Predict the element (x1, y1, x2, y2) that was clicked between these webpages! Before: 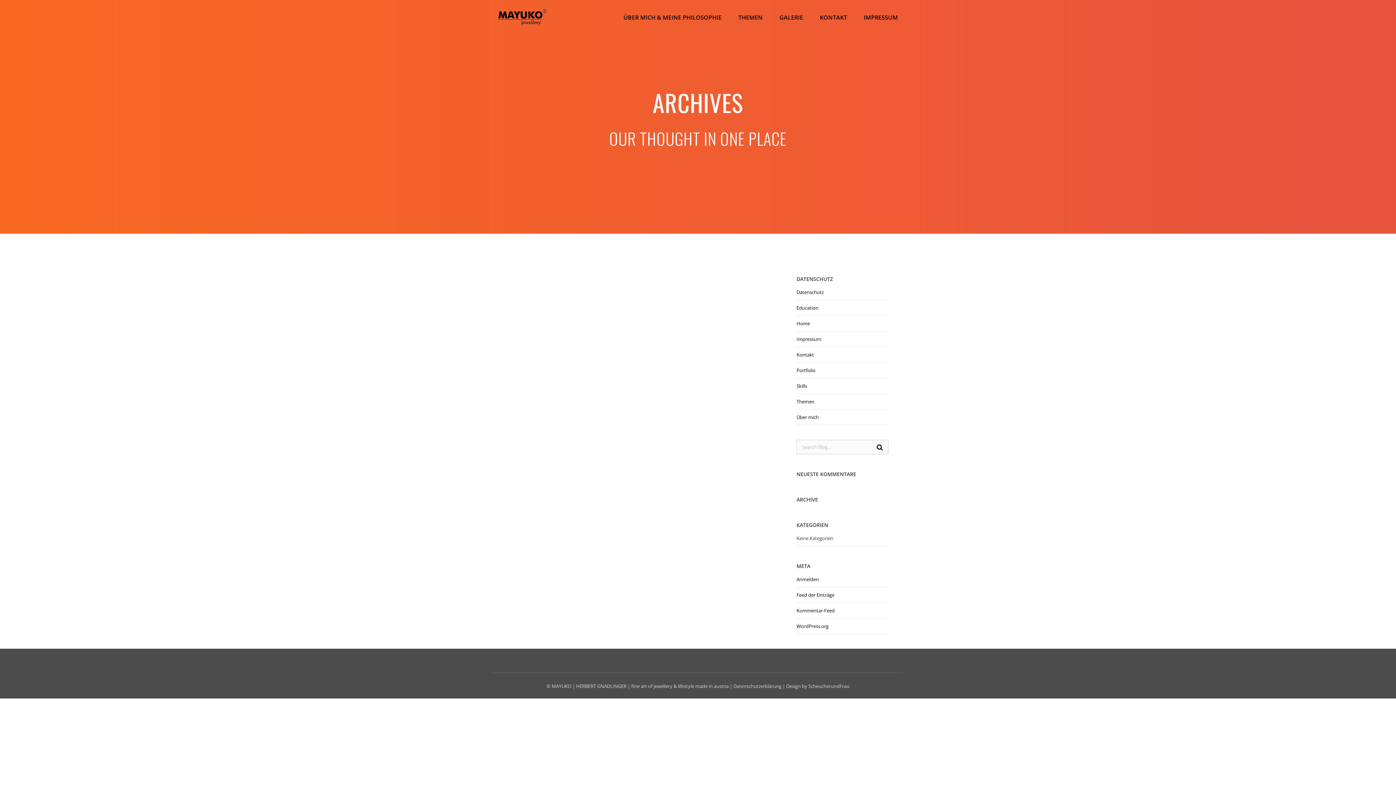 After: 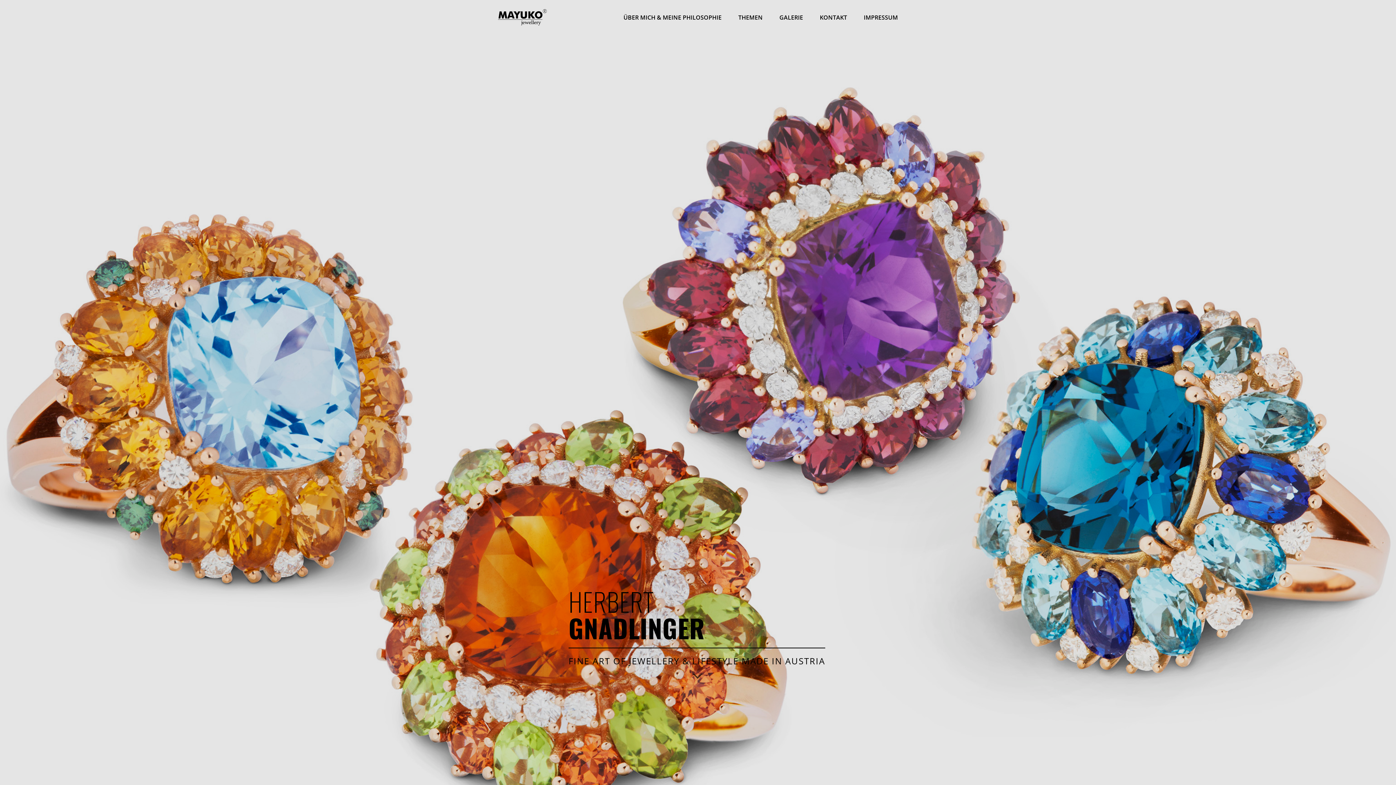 Action: bbox: (498, 9, 546, 25)